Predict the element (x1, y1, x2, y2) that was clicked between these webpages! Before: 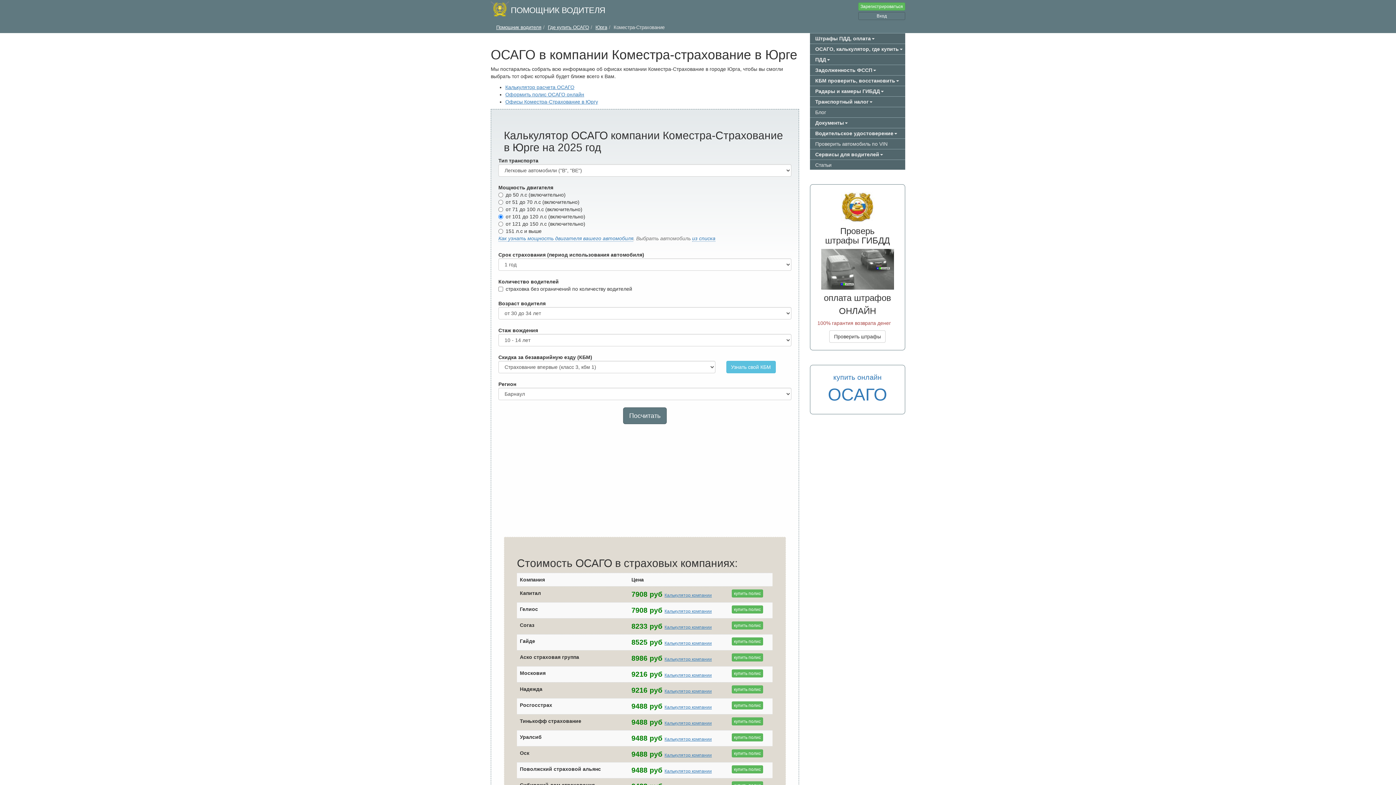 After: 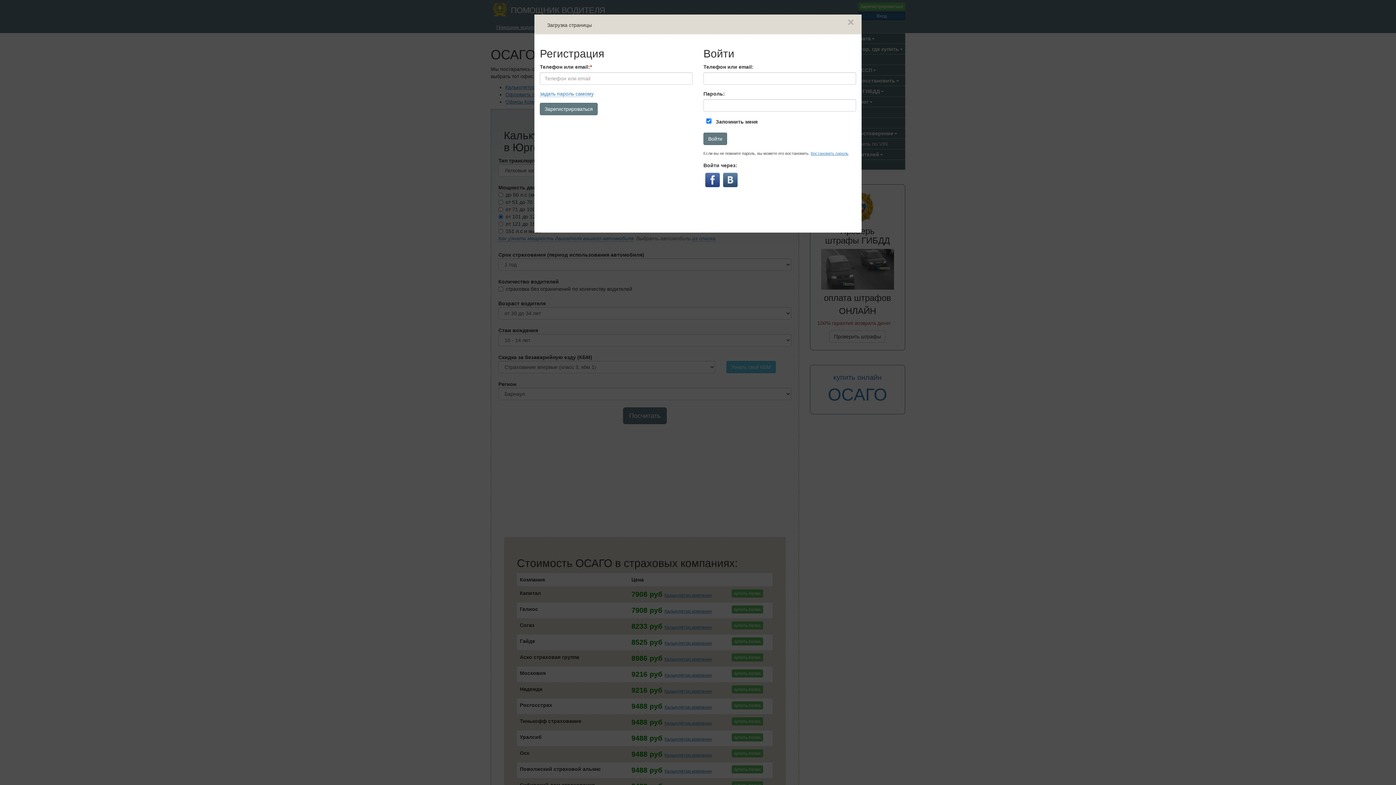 Action: label: Вход bbox: (858, 12, 905, 20)